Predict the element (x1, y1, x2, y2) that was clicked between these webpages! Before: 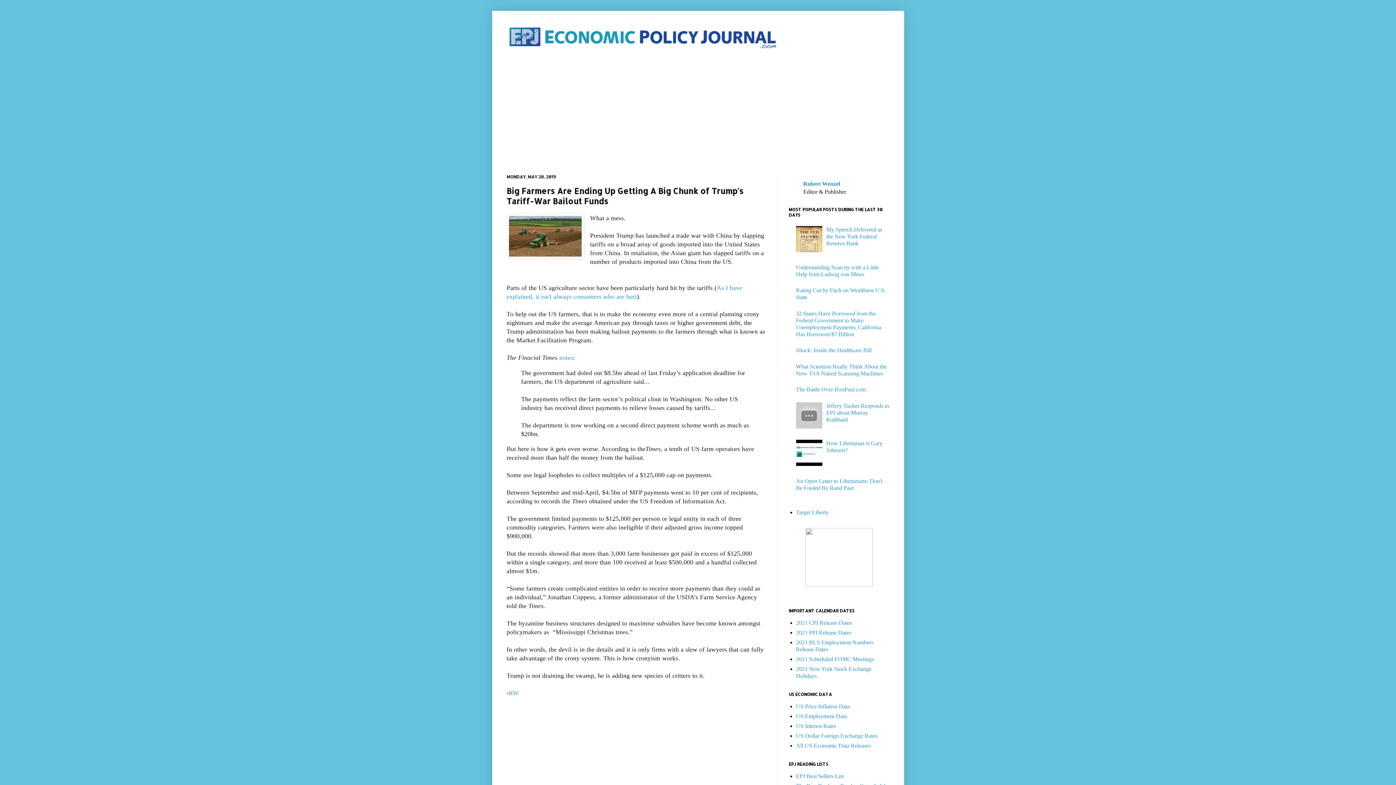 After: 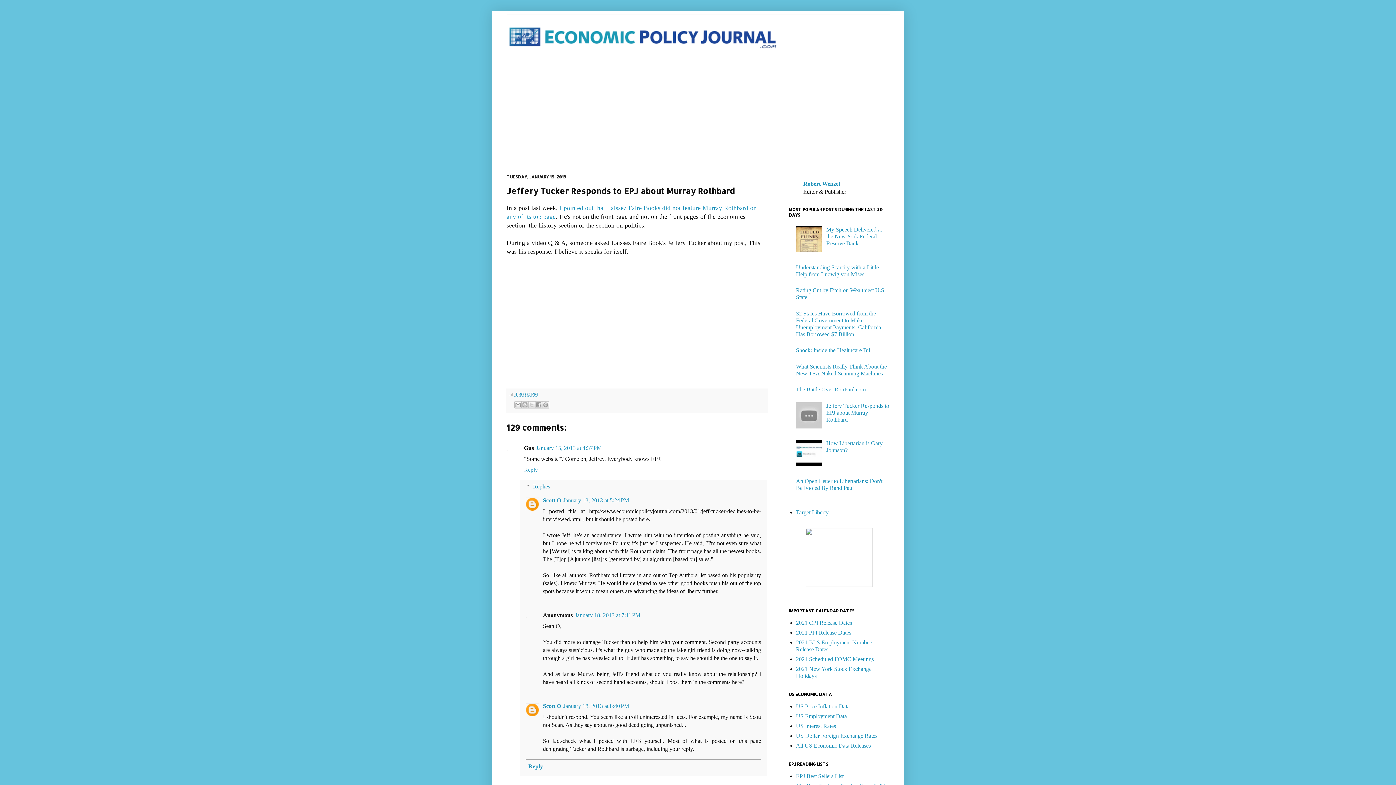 Action: bbox: (826, 402, 889, 422) label: Jeffery Tucker Responds to EPJ about Murray Rothbard